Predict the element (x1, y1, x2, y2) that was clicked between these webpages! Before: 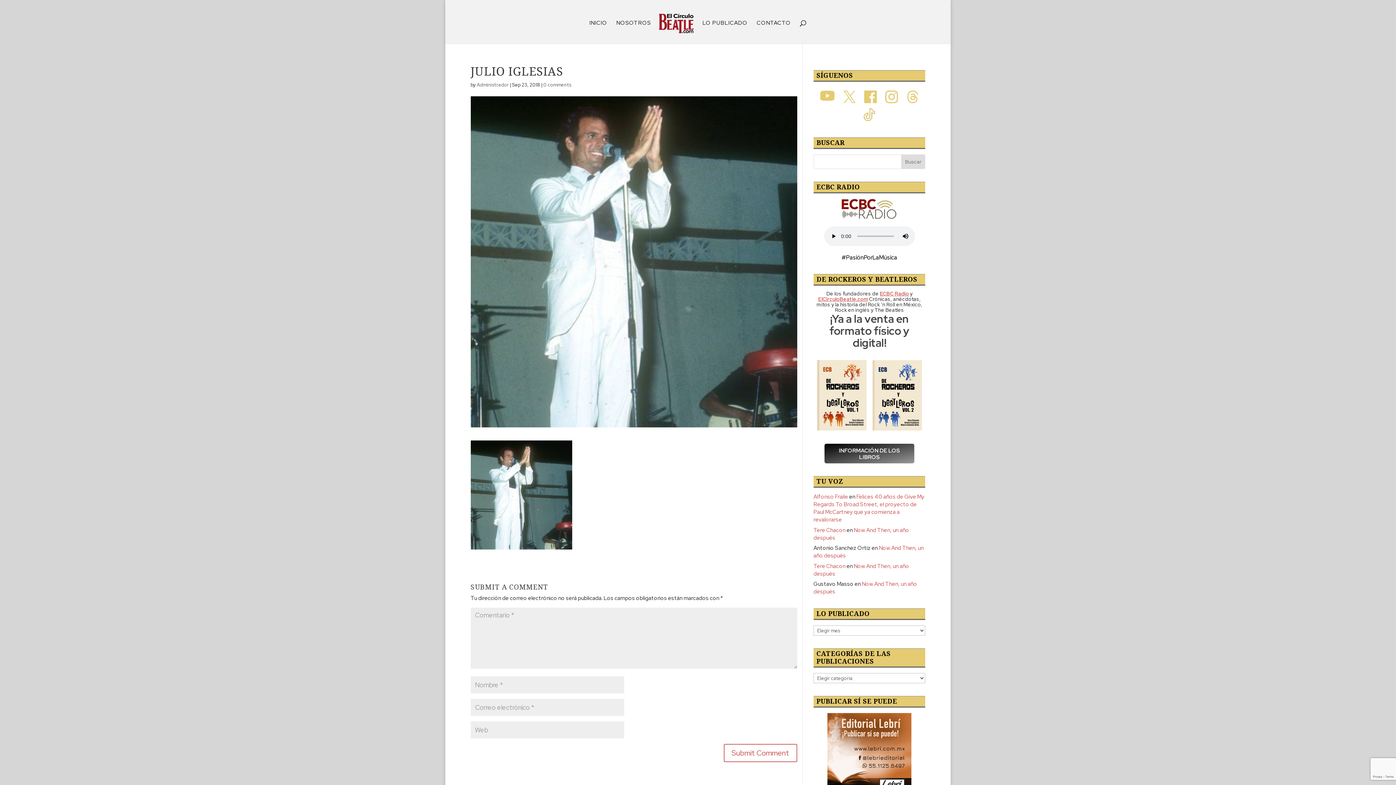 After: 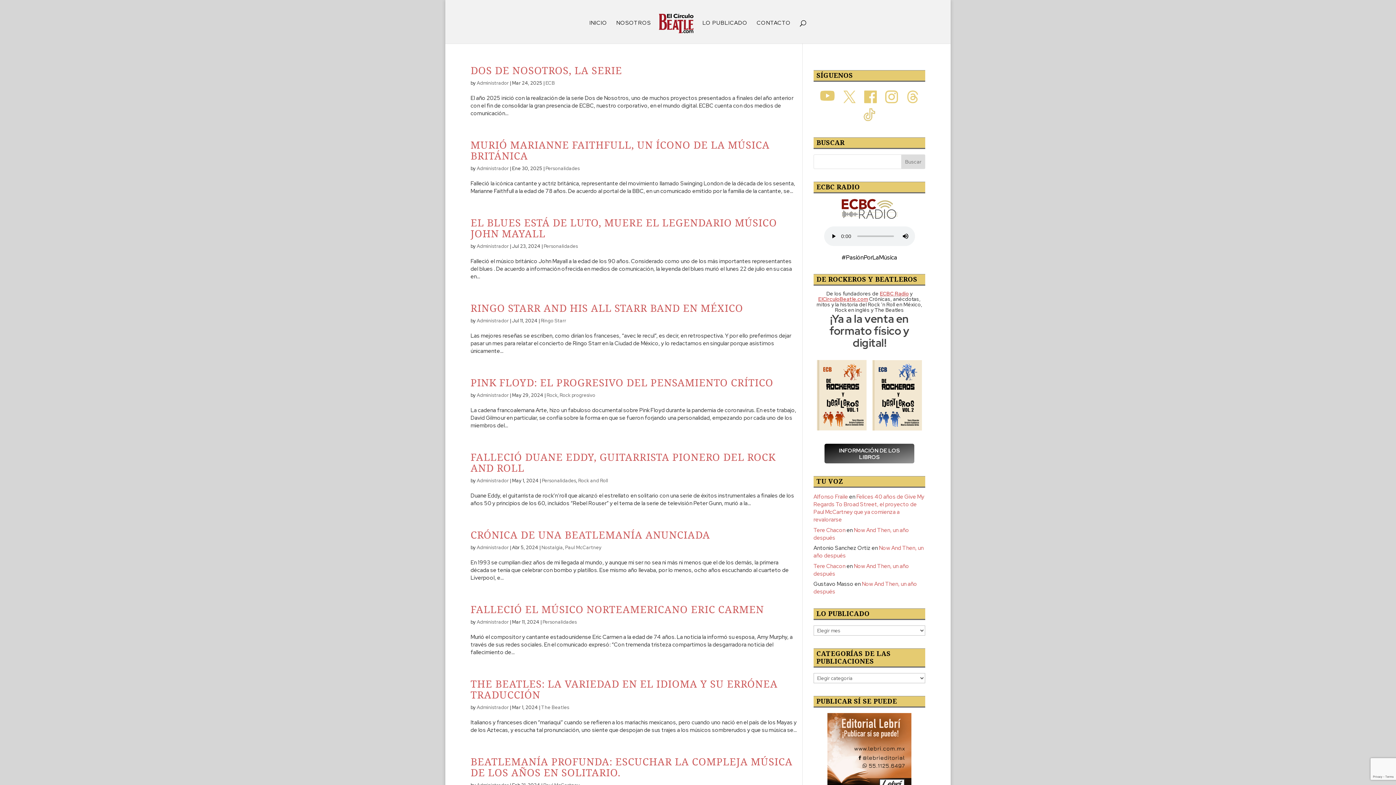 Action: label: Administrador bbox: (476, 81, 508, 88)